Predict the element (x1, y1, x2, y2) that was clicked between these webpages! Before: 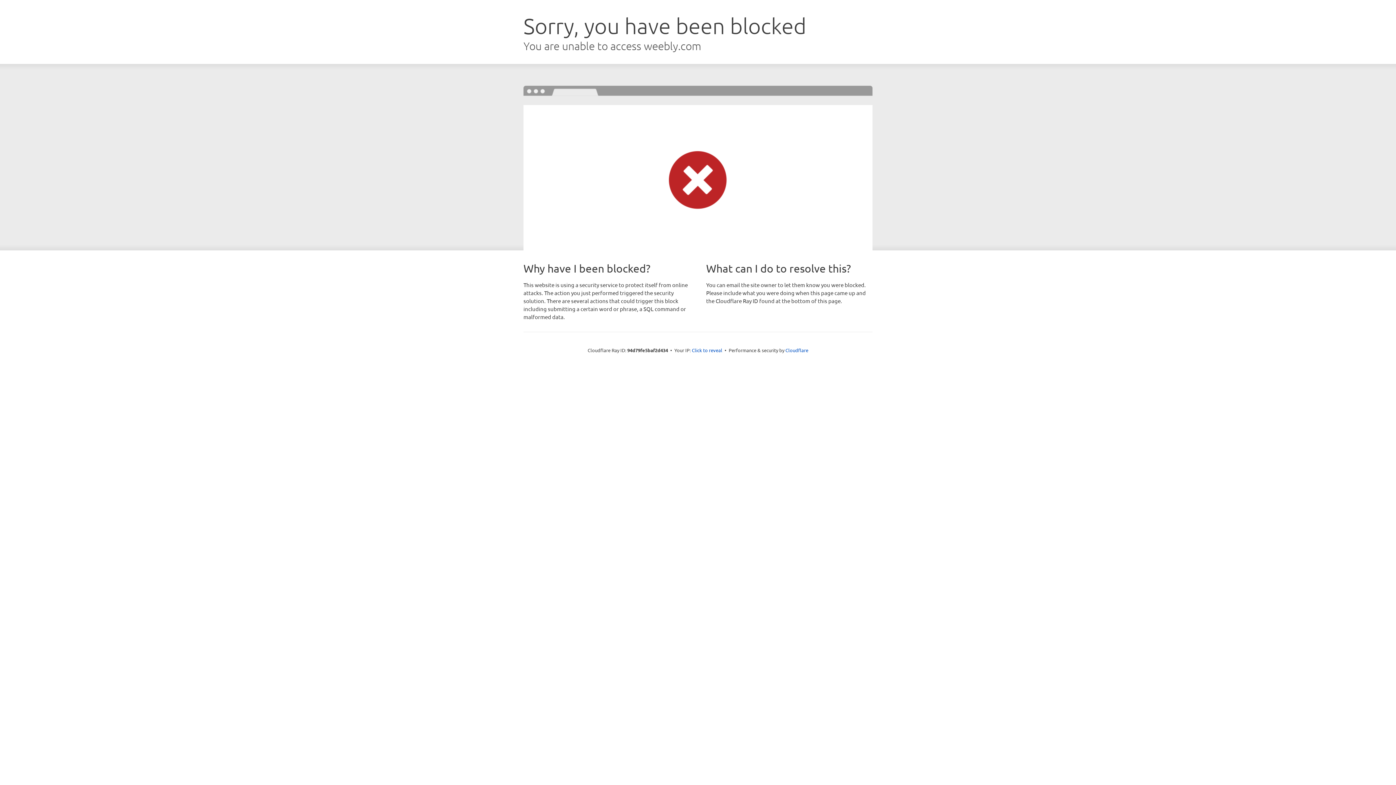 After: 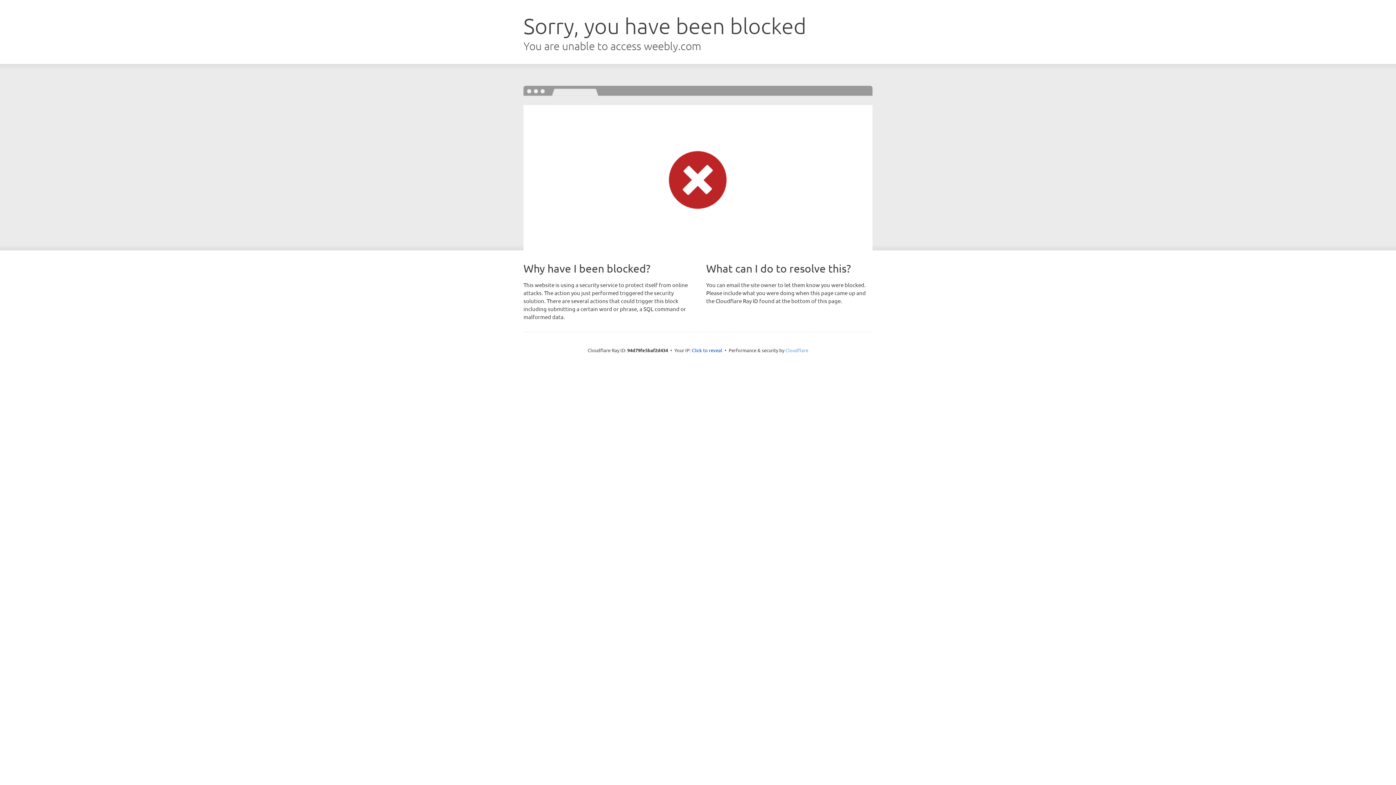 Action: bbox: (785, 347, 808, 353) label: Cloudflare